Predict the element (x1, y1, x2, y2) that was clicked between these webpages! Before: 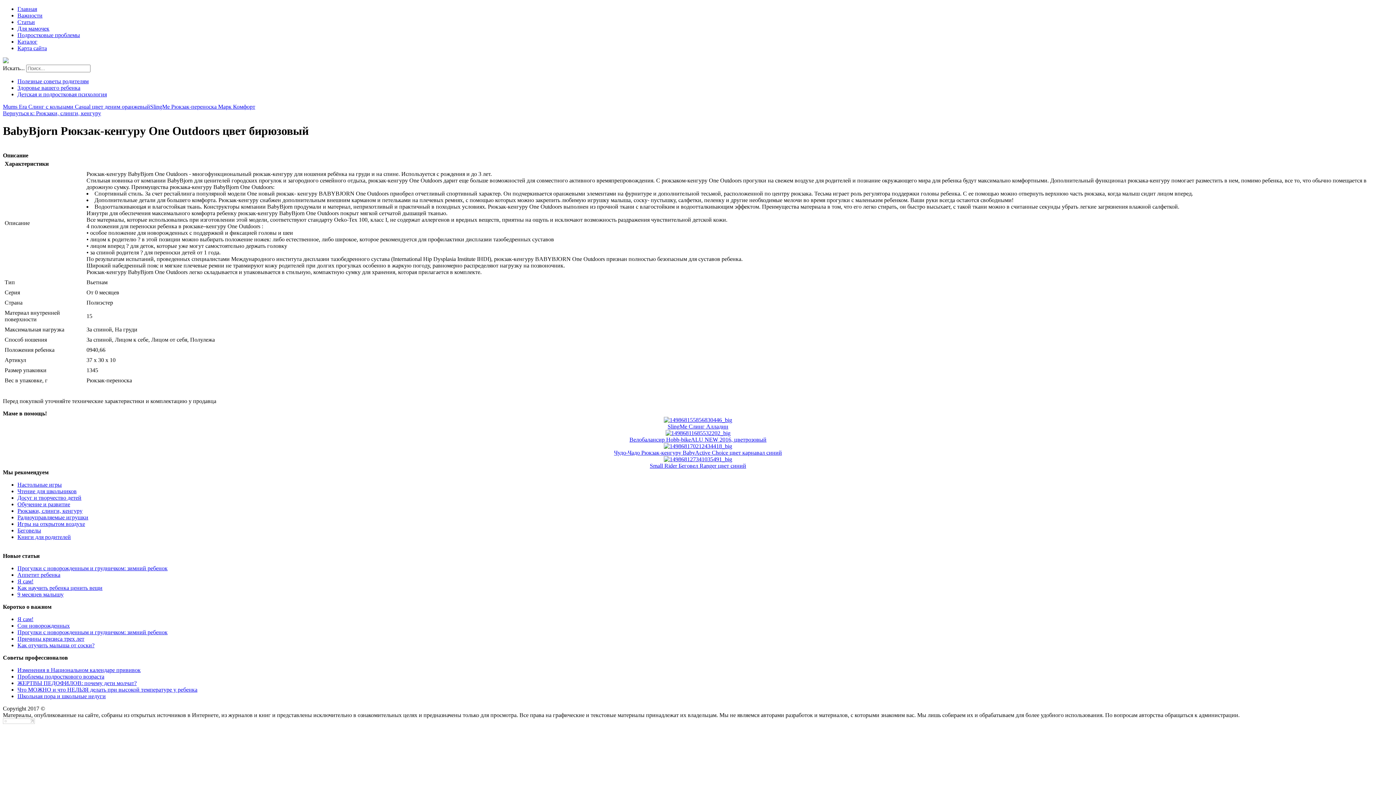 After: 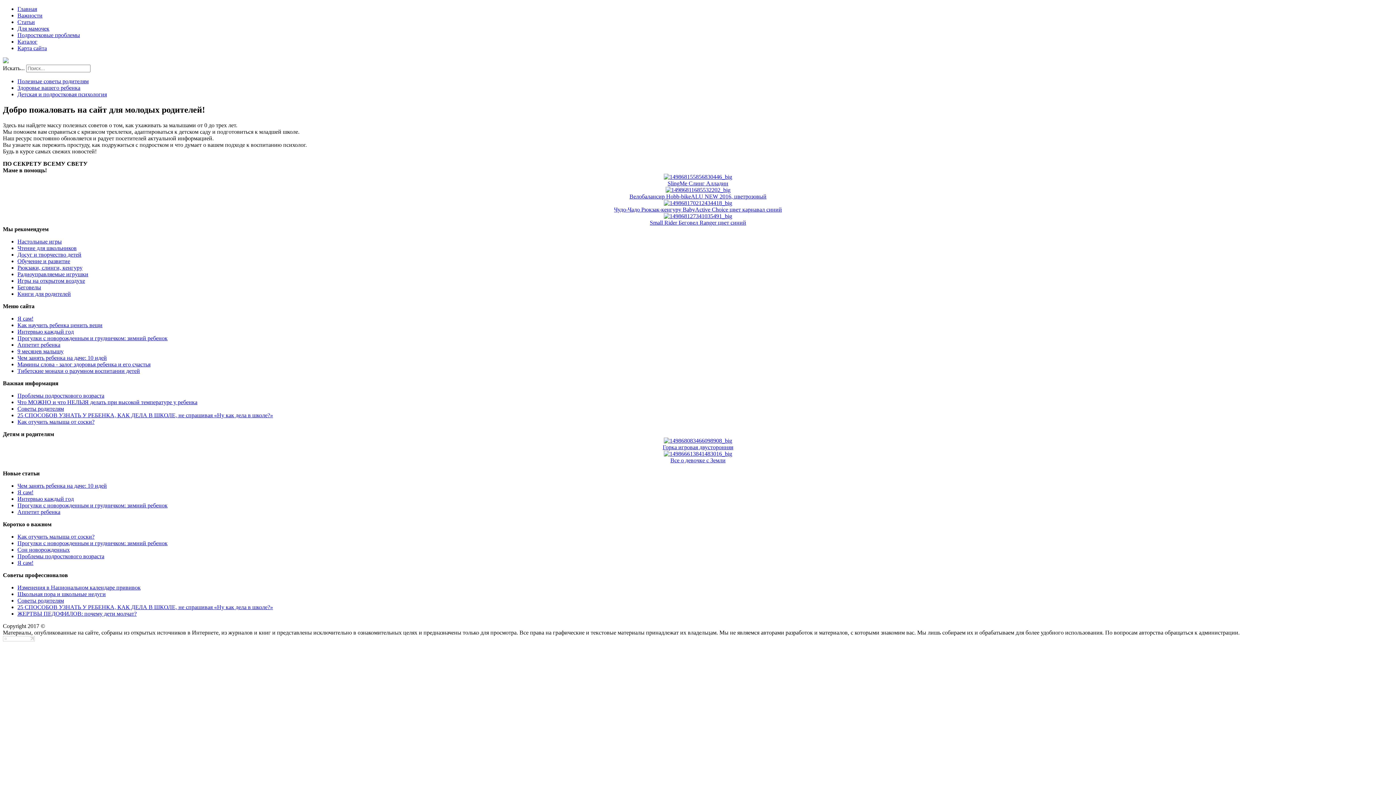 Action: label: Главная bbox: (17, 5, 37, 12)